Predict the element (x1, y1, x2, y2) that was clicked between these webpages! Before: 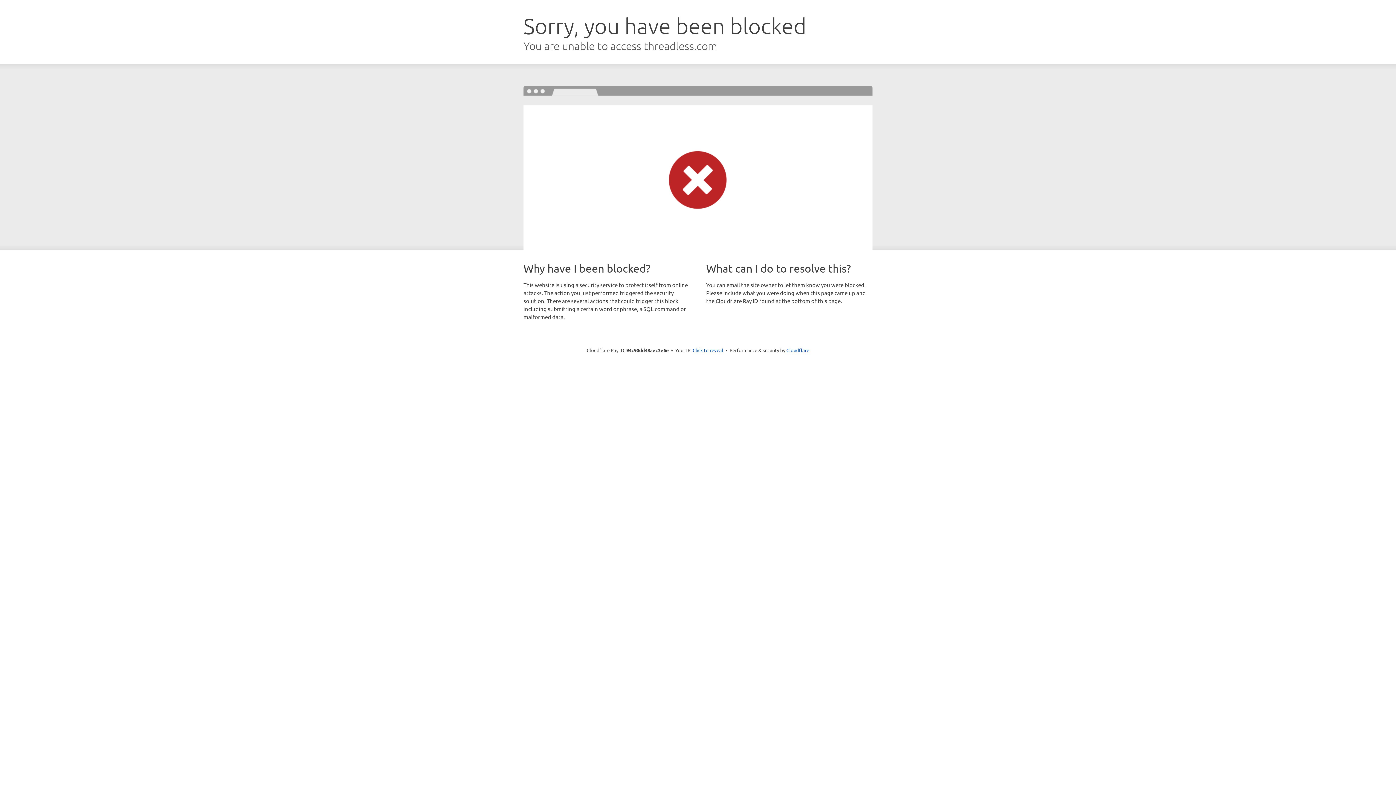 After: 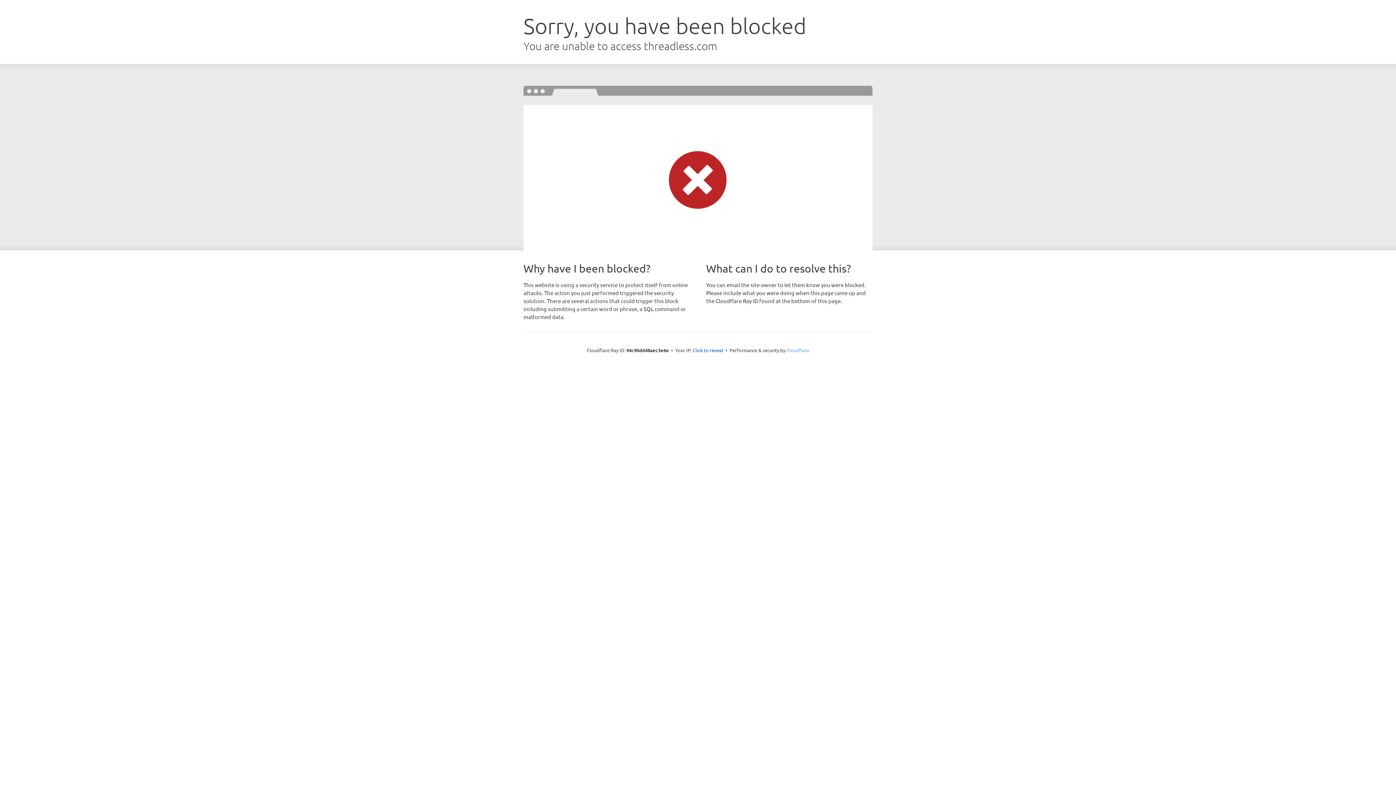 Action: bbox: (786, 347, 809, 353) label: Cloudflare